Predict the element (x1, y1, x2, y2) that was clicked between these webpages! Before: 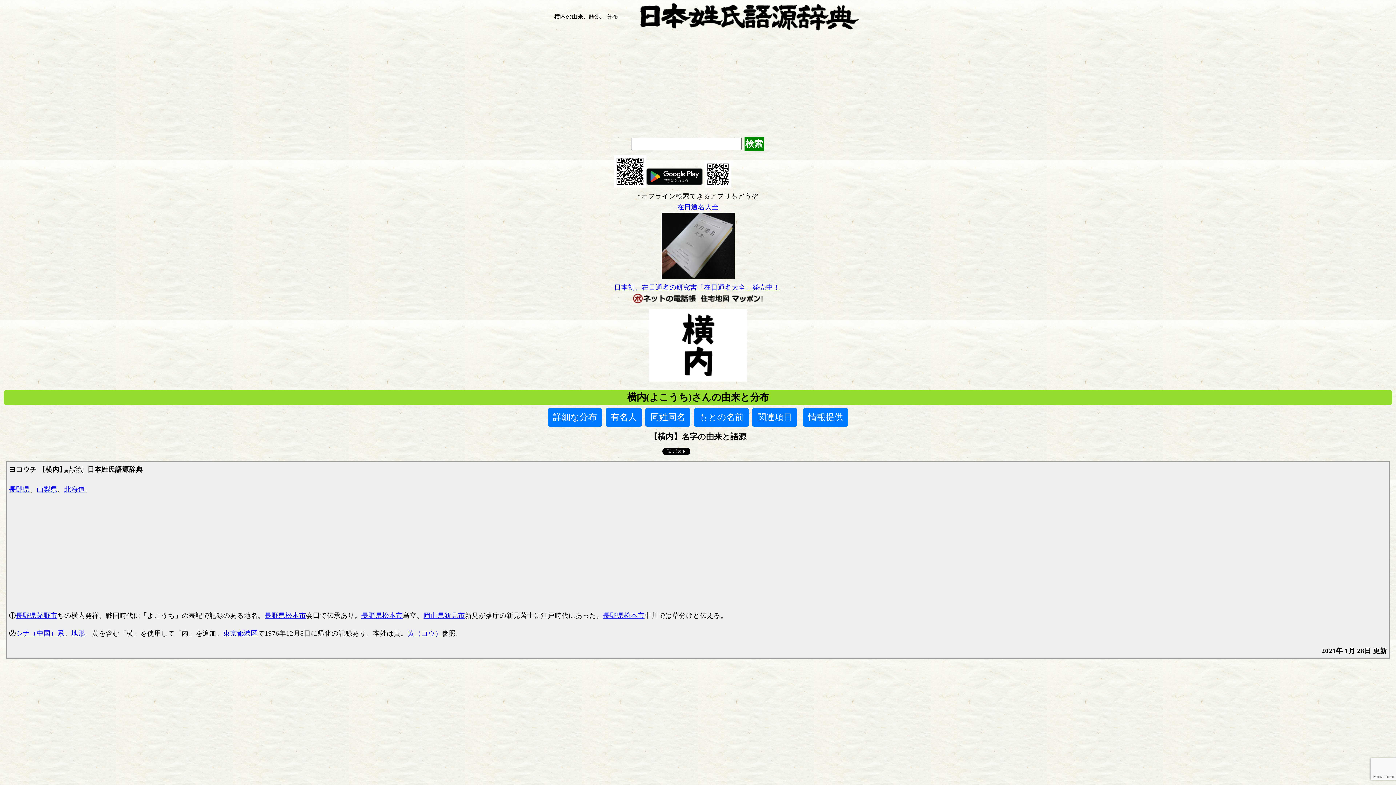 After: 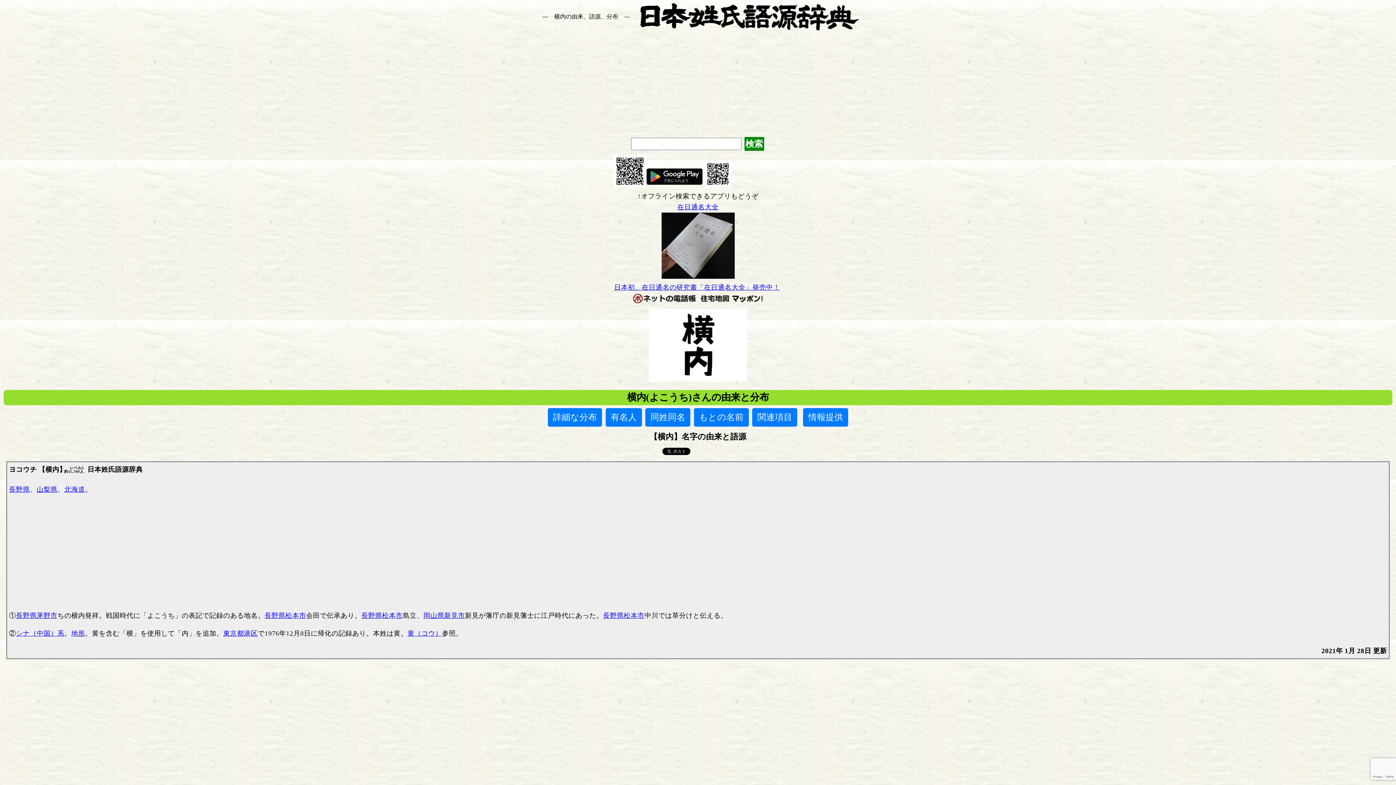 Action: bbox: (661, 201, 734, 282) label: 在日通名大全
